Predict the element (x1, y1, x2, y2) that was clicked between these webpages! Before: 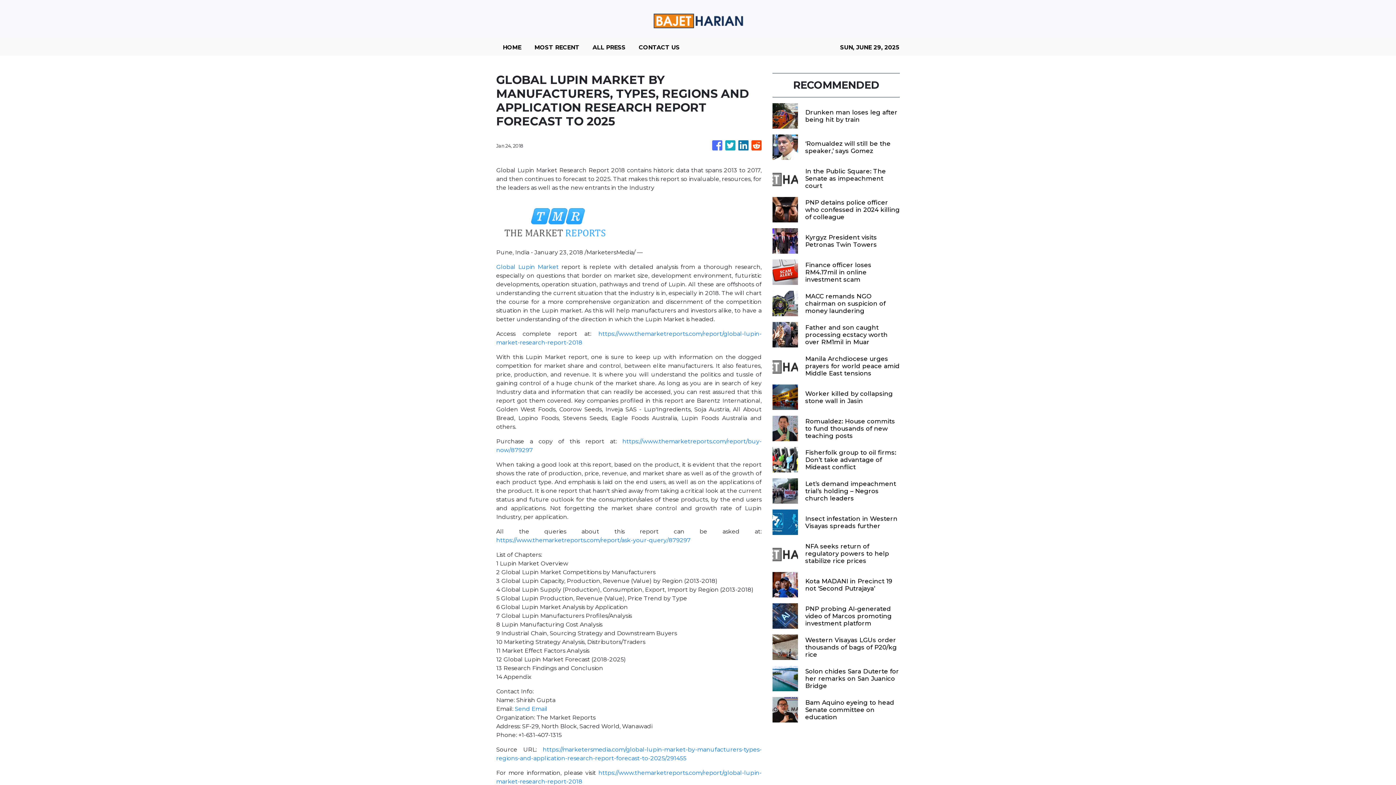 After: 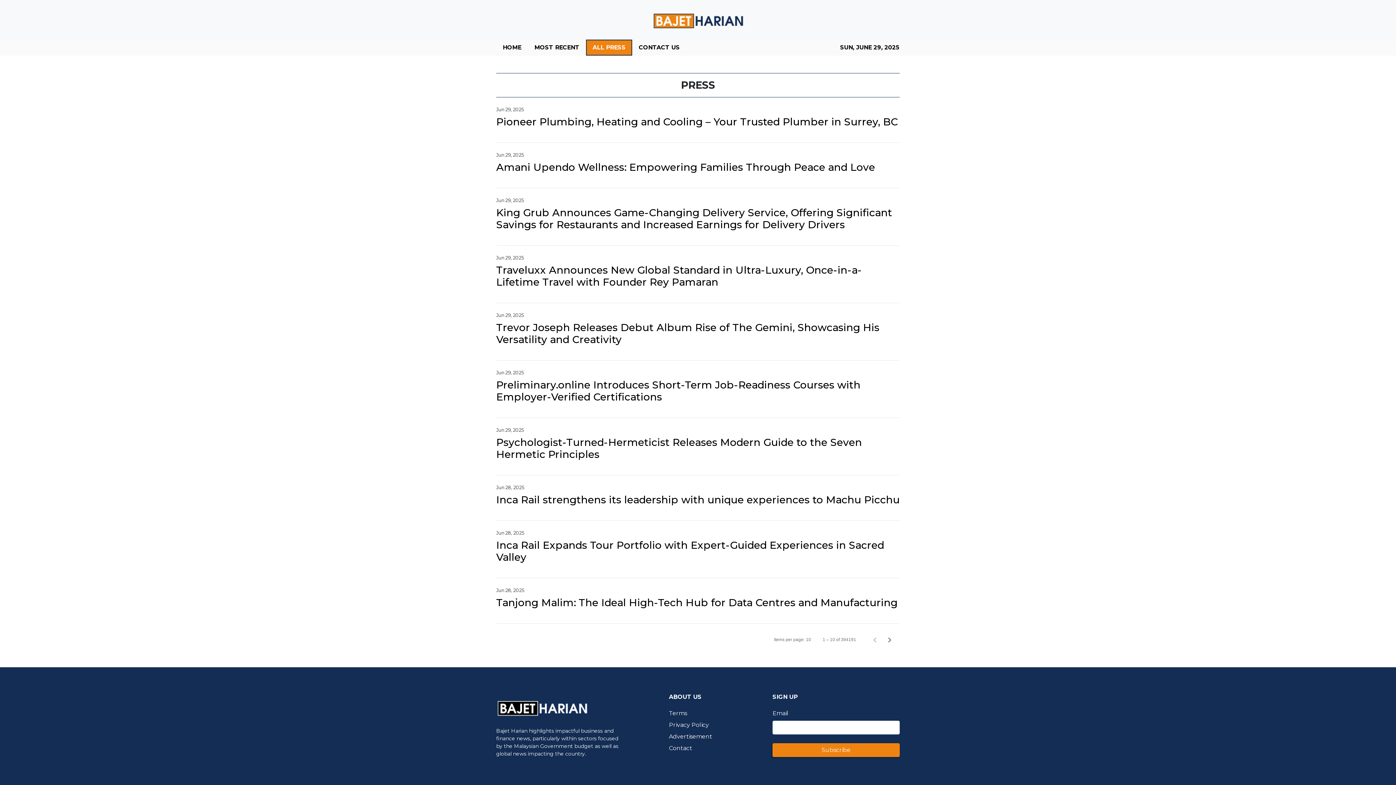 Action: bbox: (586, 39, 632, 55) label: ALL PRESS